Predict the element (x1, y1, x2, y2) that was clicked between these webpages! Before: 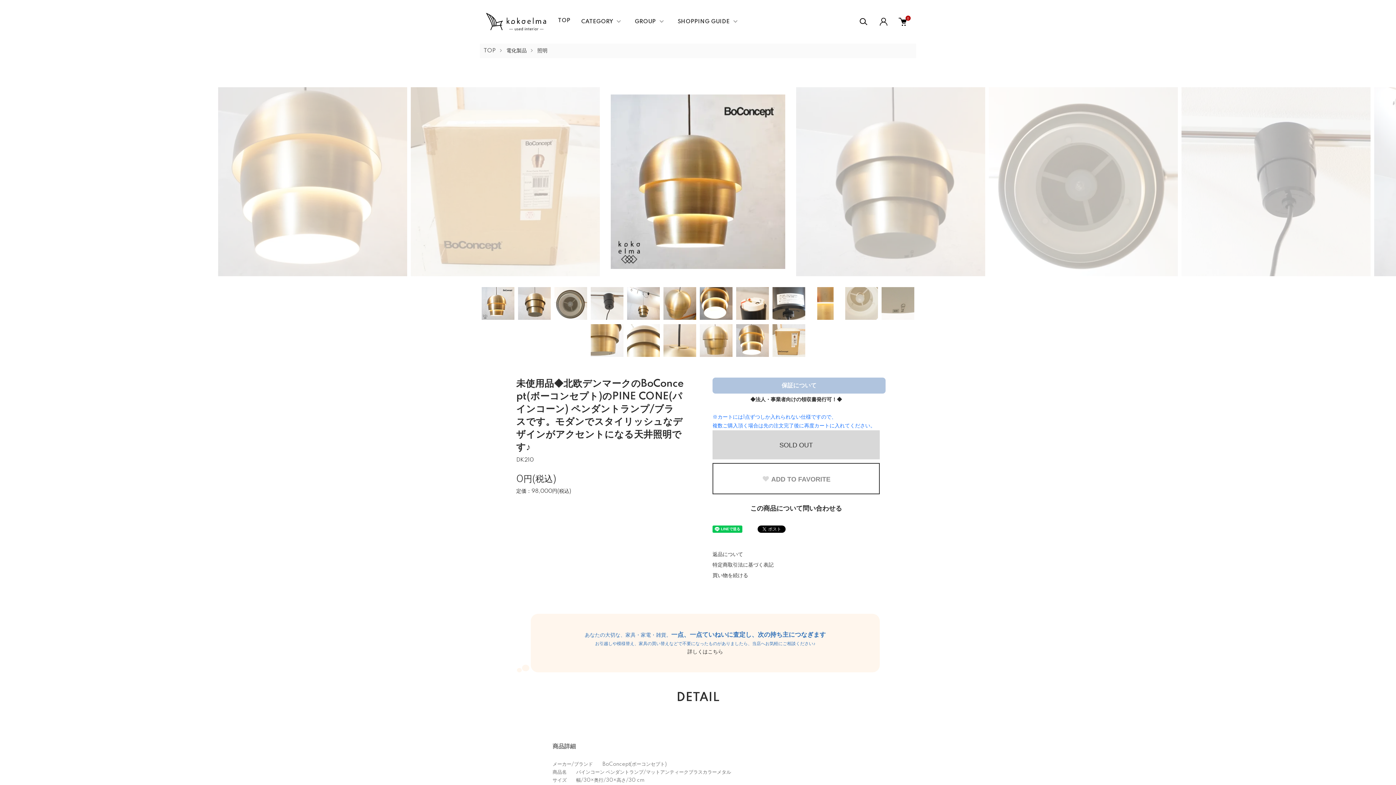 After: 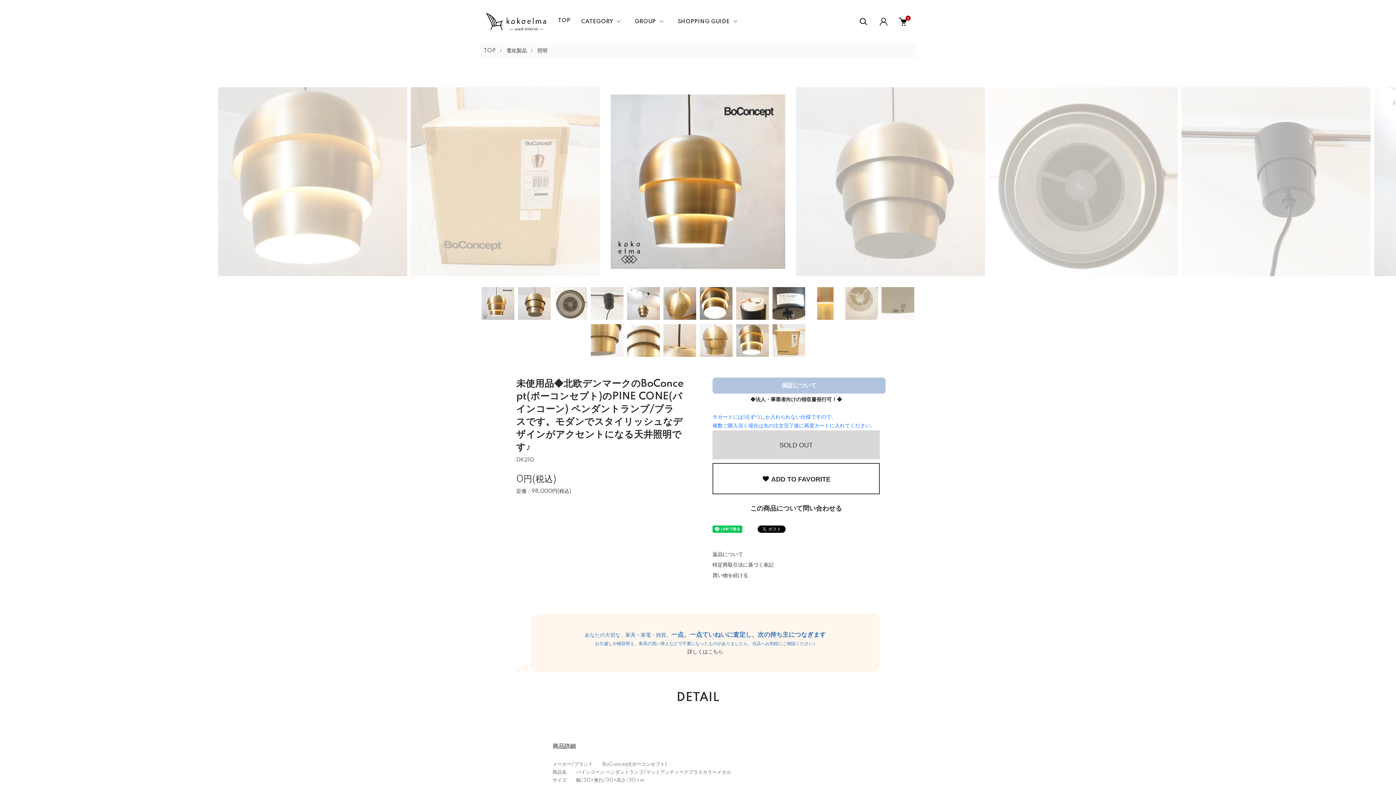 Action: bbox: (712, 463, 880, 494) label: ADD TO FAVORITE